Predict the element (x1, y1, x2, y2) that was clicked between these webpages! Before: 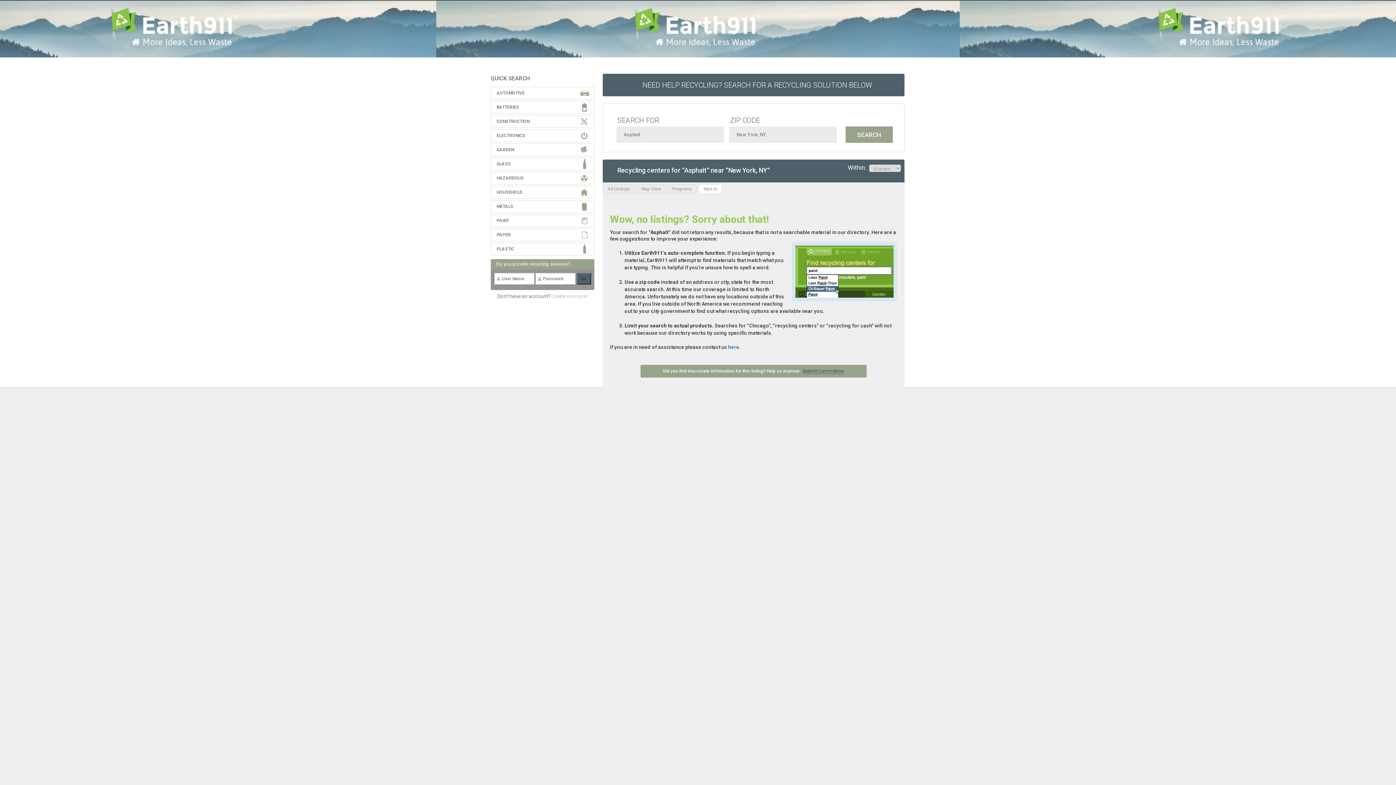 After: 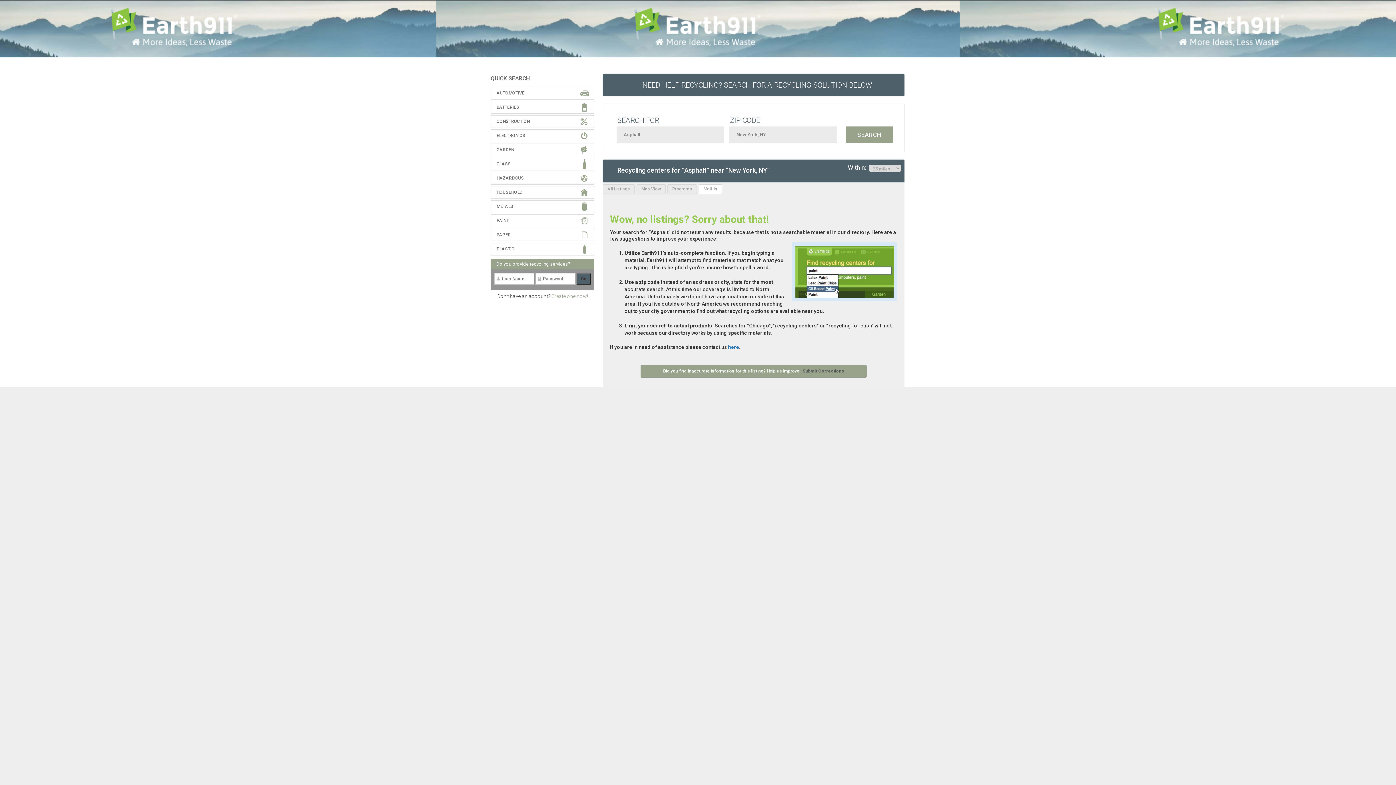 Action: label: Mail-In bbox: (698, 184, 722, 194)